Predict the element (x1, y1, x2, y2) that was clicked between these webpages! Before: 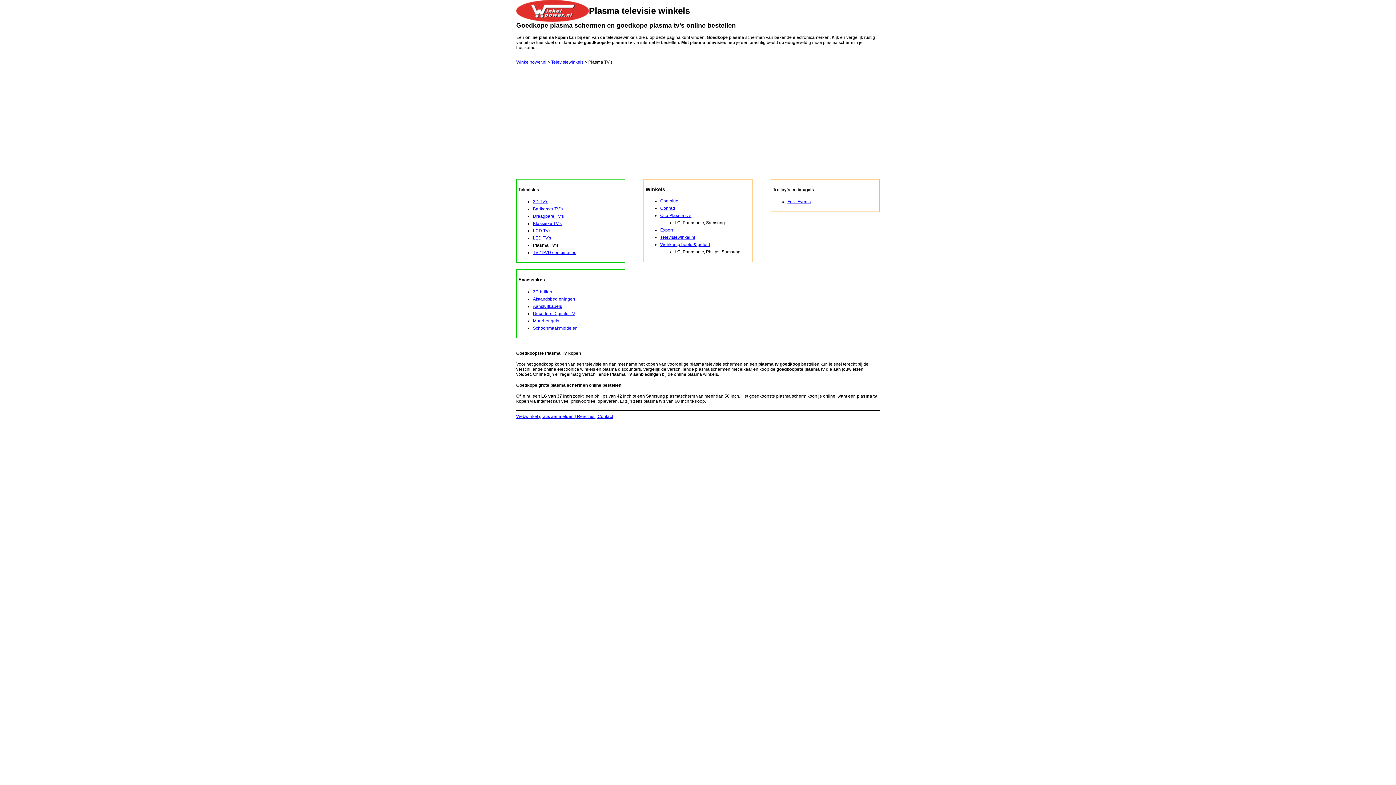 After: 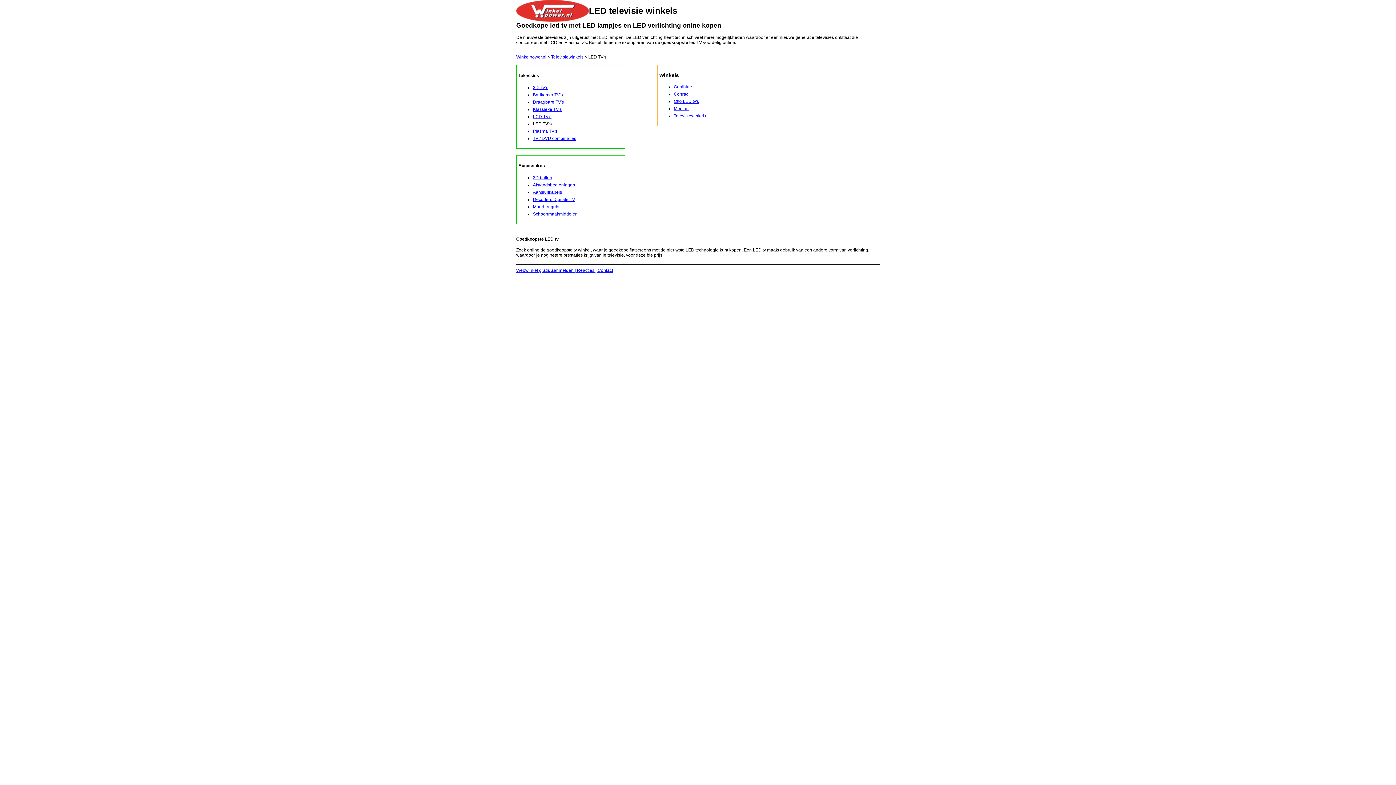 Action: label: LED TV's bbox: (533, 235, 551, 240)